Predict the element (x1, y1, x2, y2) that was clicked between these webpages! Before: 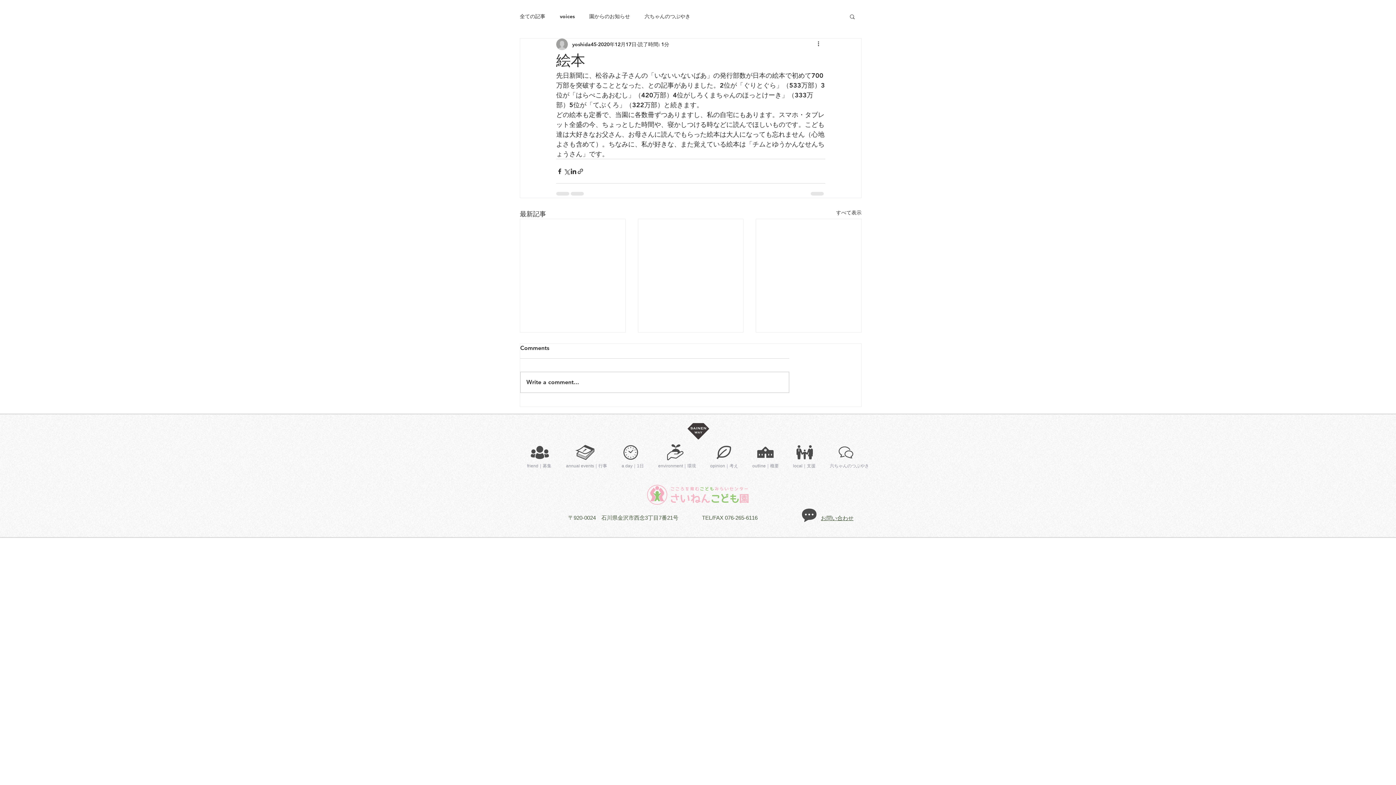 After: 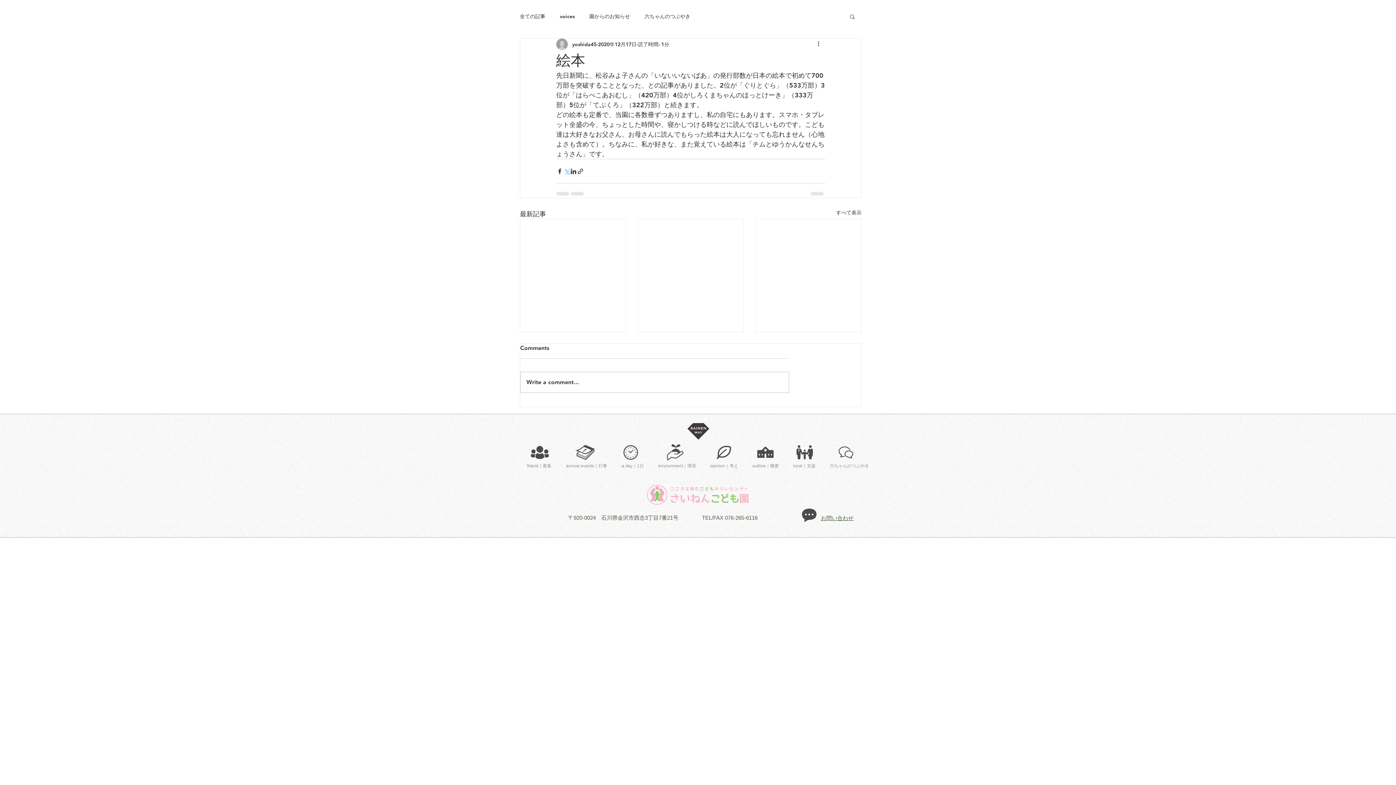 Action: bbox: (563, 167, 570, 174) label: X（Twitter）でシェア